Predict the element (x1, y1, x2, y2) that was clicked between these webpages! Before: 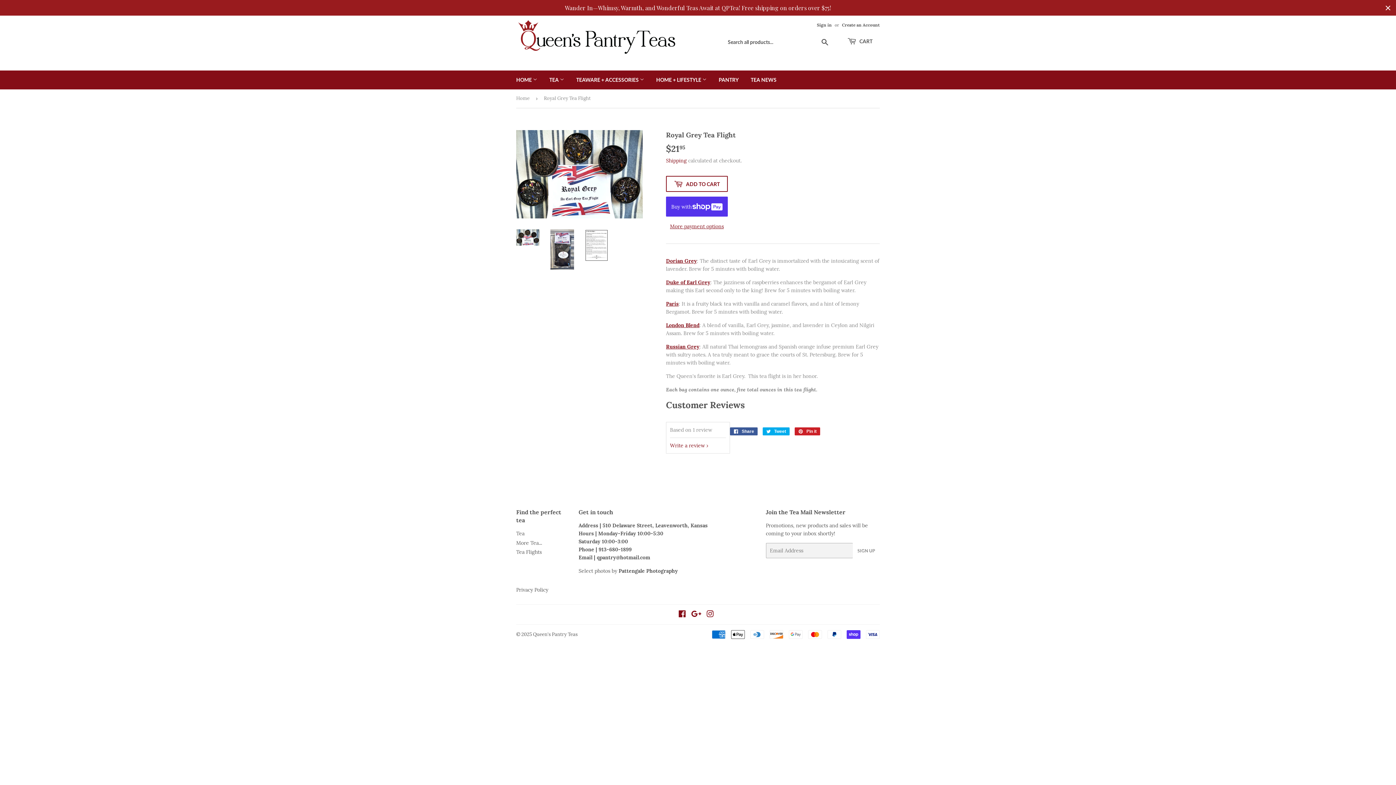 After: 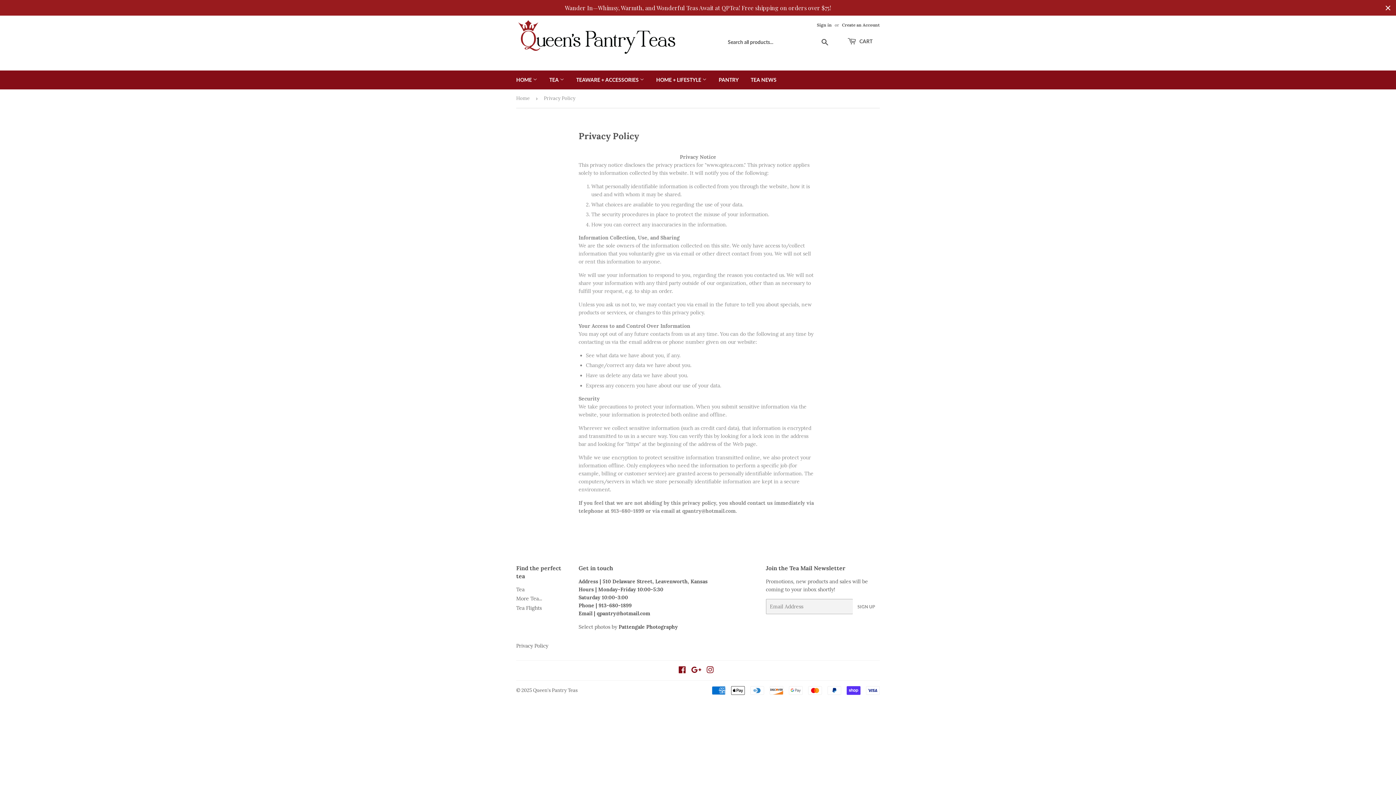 Action: label: Privacy Policy bbox: (516, 587, 548, 593)